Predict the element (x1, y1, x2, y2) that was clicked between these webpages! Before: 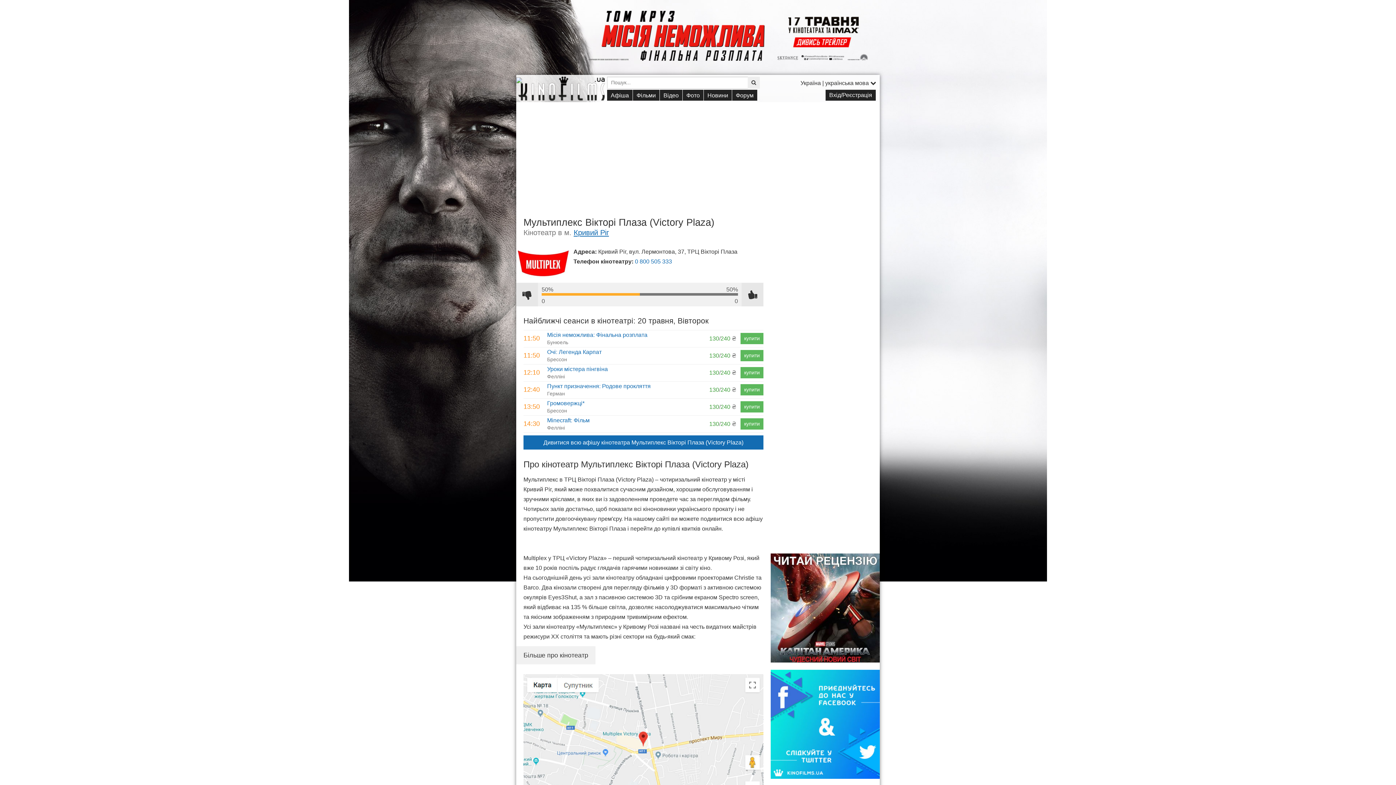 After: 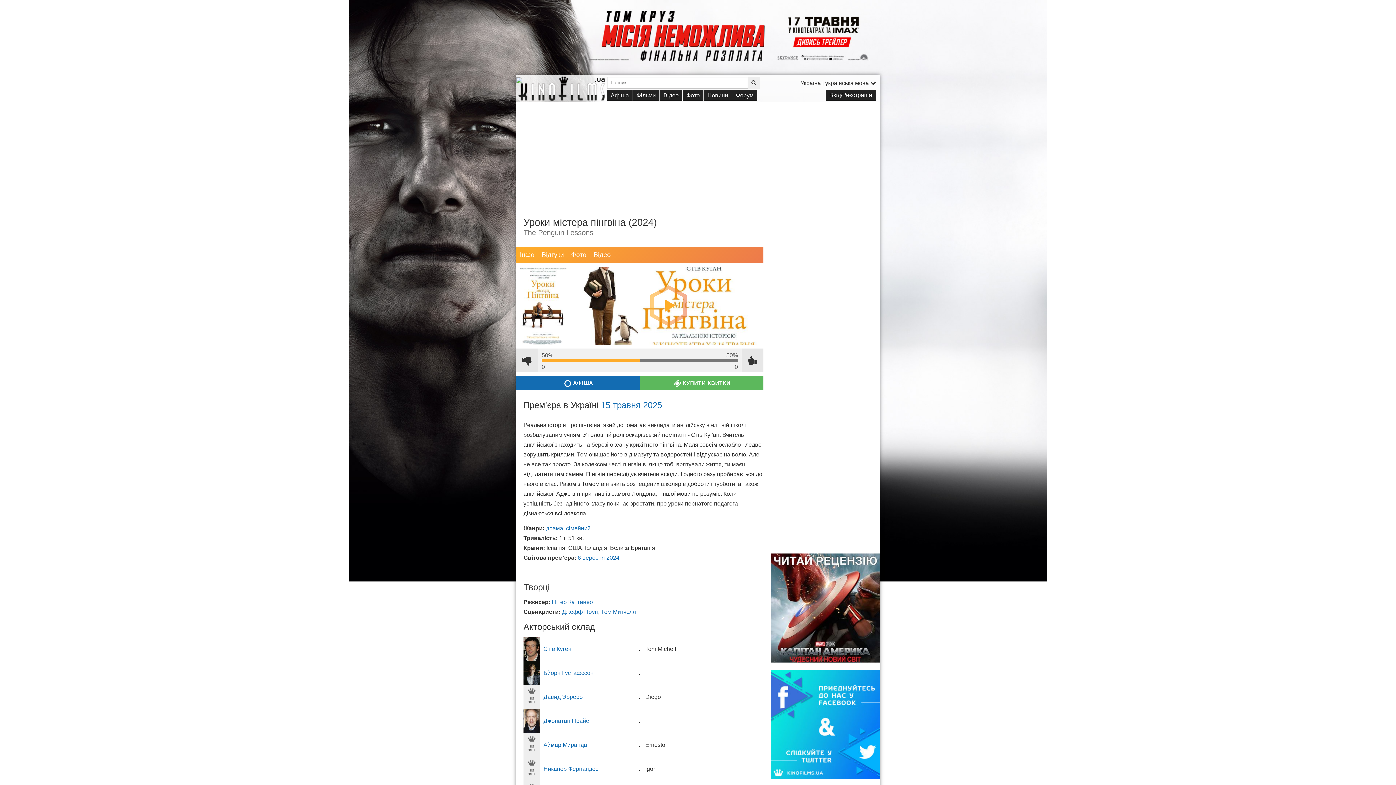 Action: bbox: (547, 366, 608, 372) label: Уроки містера пінгвіна